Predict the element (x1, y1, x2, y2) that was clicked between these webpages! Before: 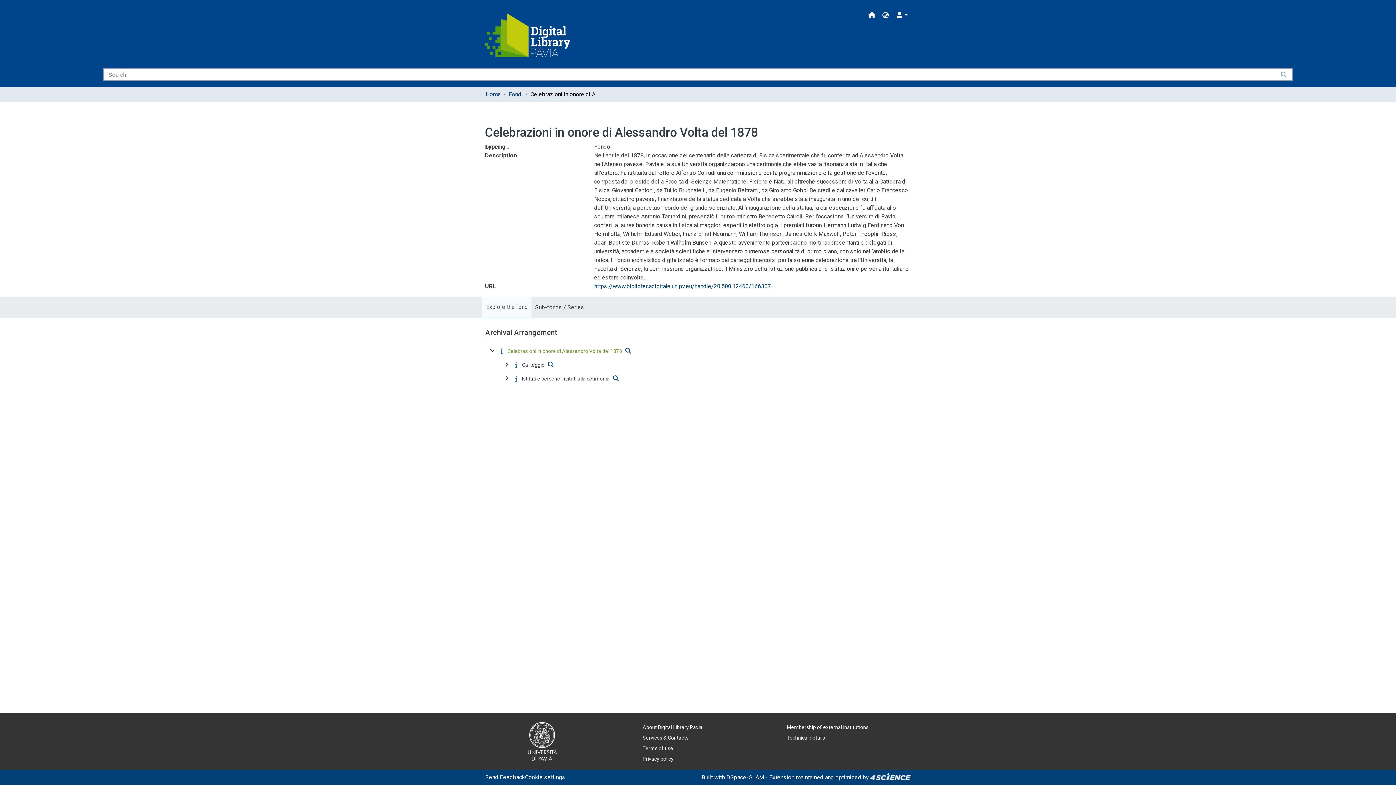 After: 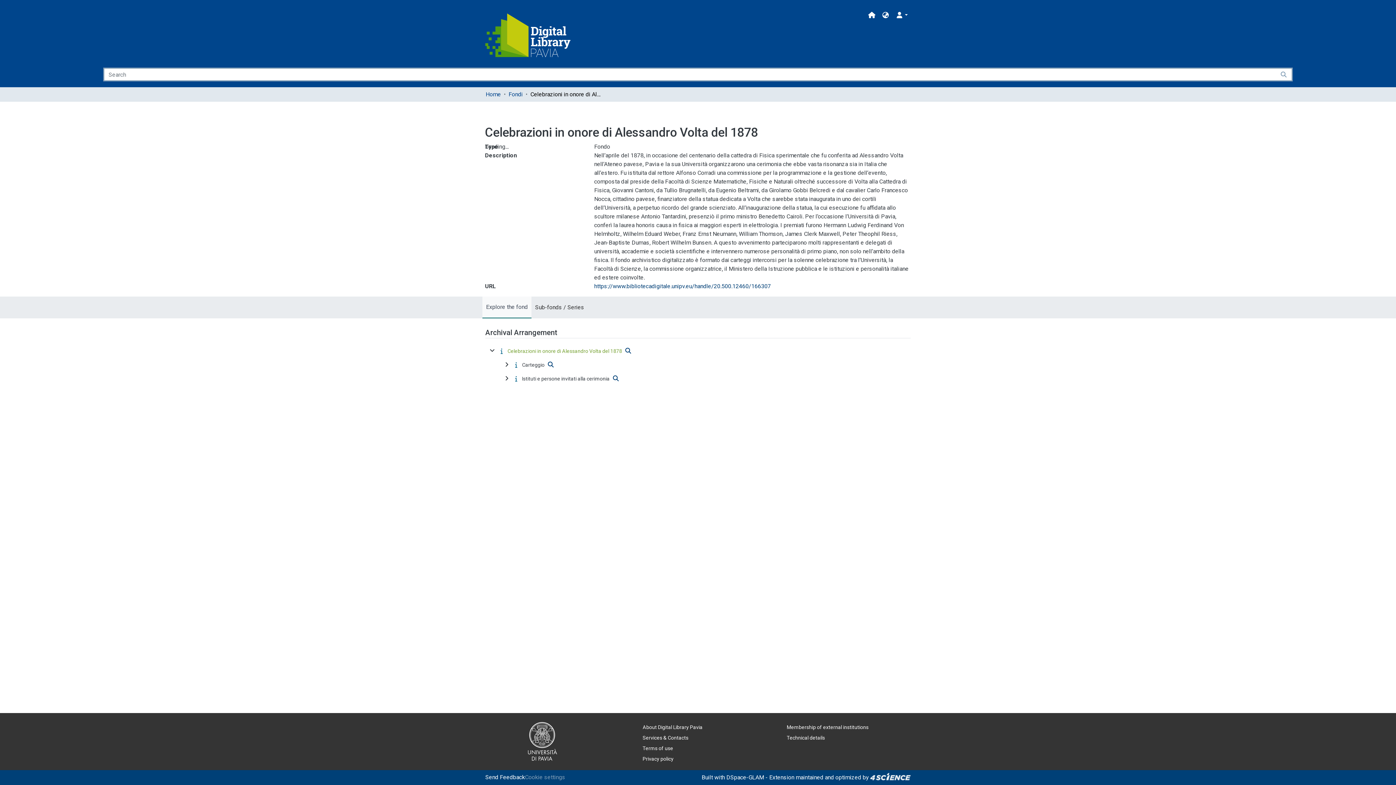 Action: label: Cookie settings bbox: (525, 773, 565, 782)